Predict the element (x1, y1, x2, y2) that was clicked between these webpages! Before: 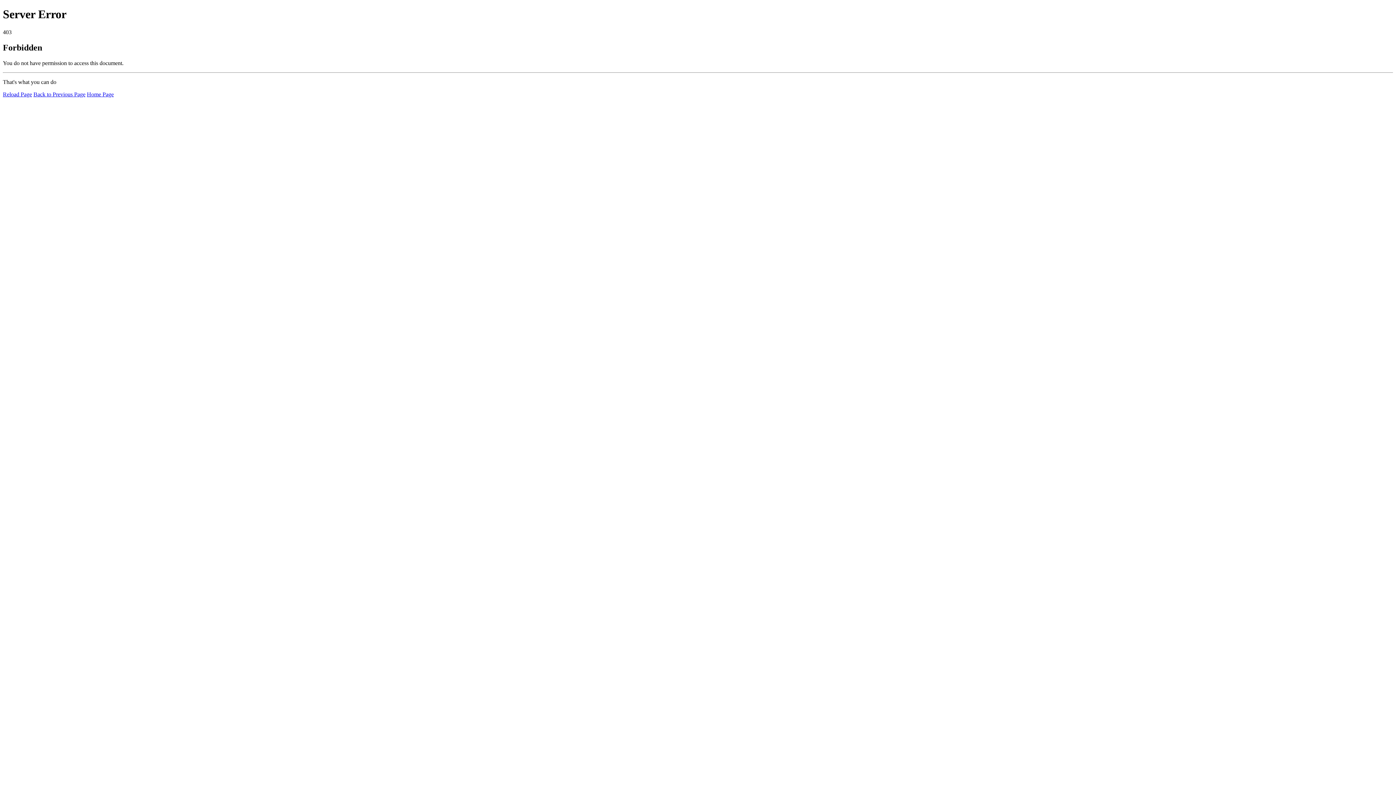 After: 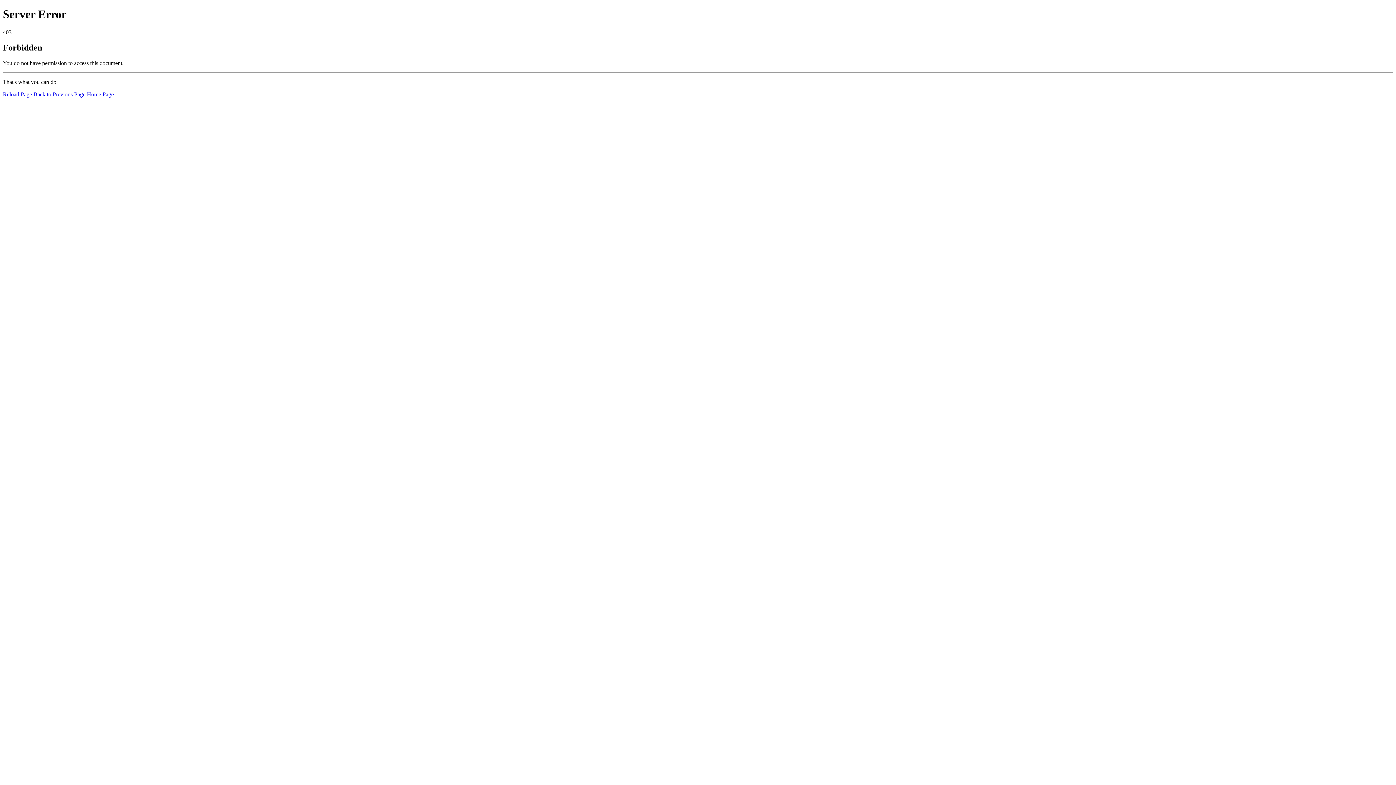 Action: label: Home Page bbox: (86, 91, 113, 97)